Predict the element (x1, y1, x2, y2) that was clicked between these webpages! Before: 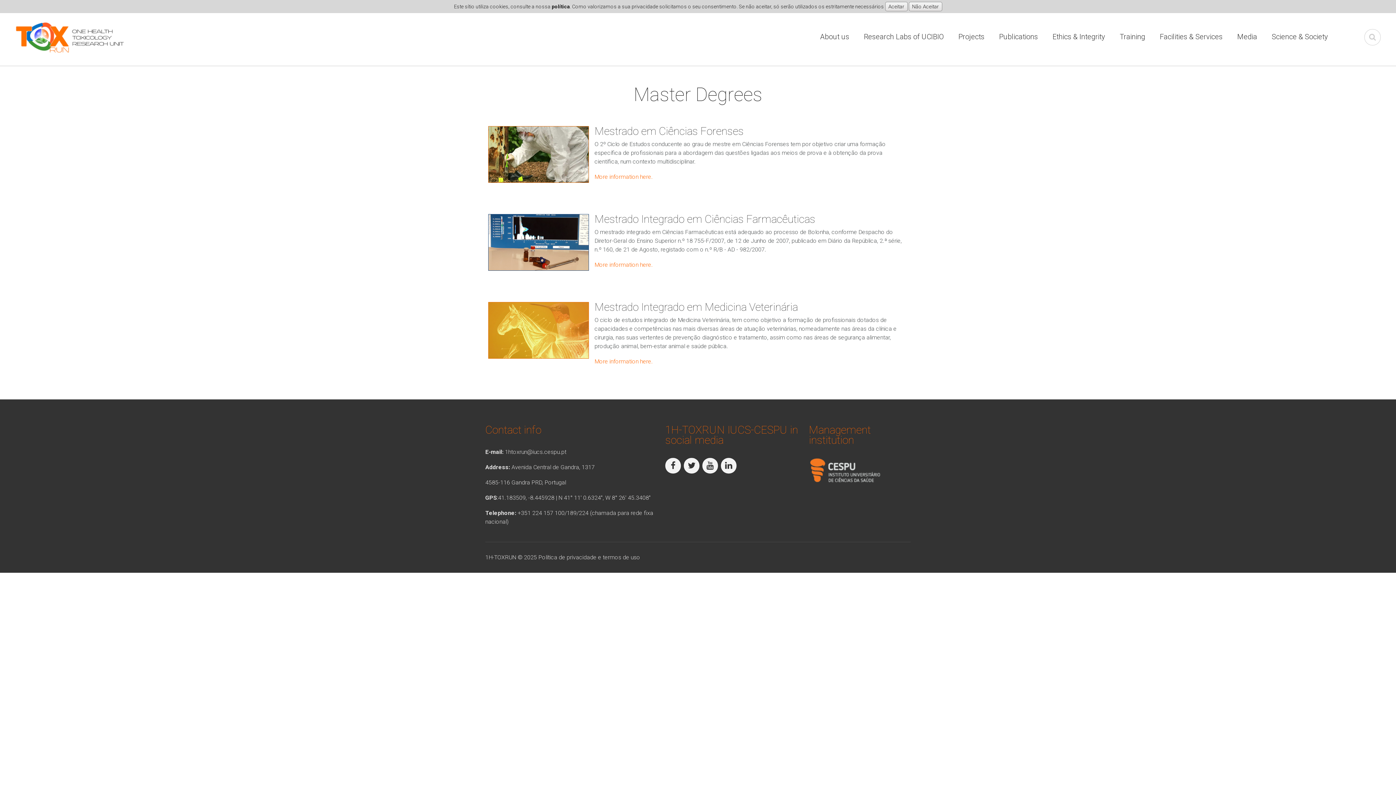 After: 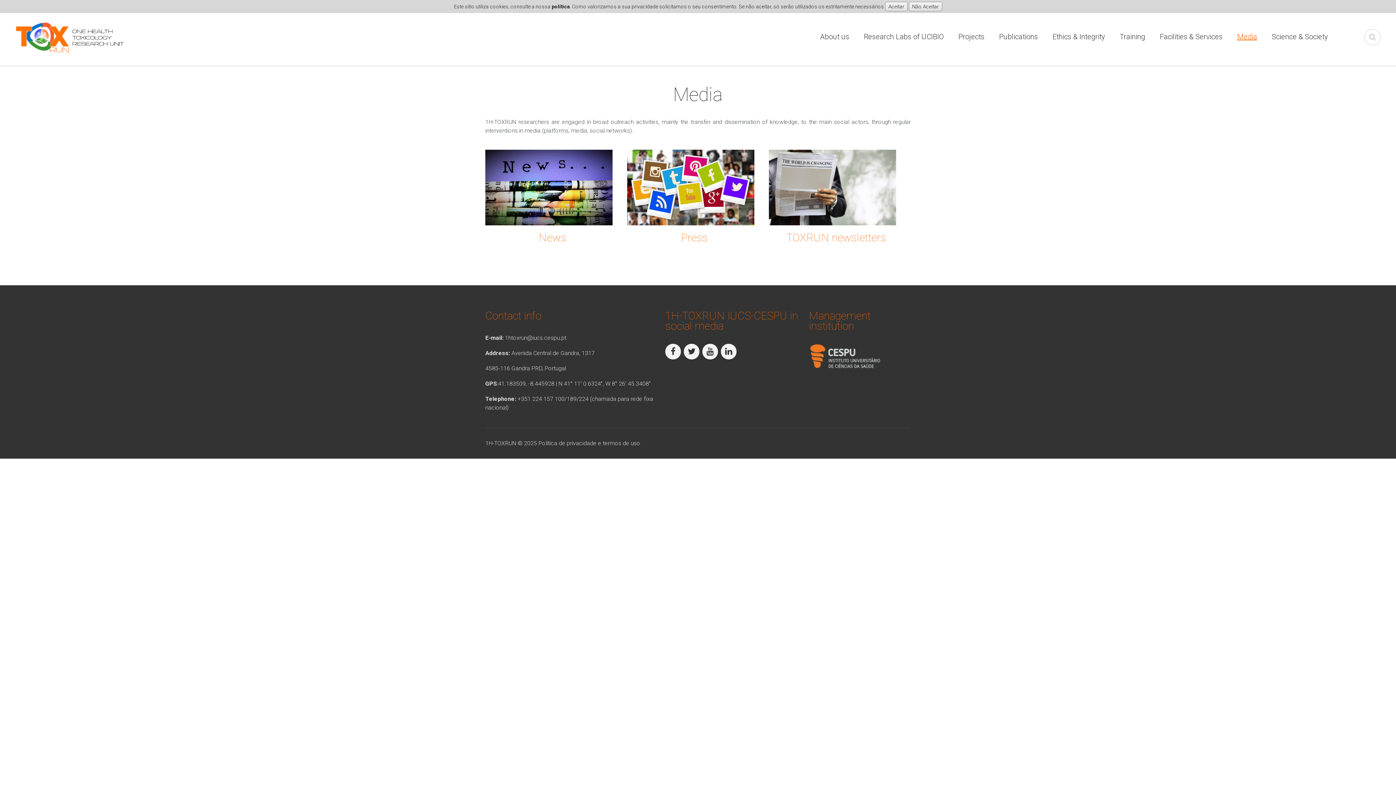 Action: label: Media bbox: (1237, 32, 1257, 41)